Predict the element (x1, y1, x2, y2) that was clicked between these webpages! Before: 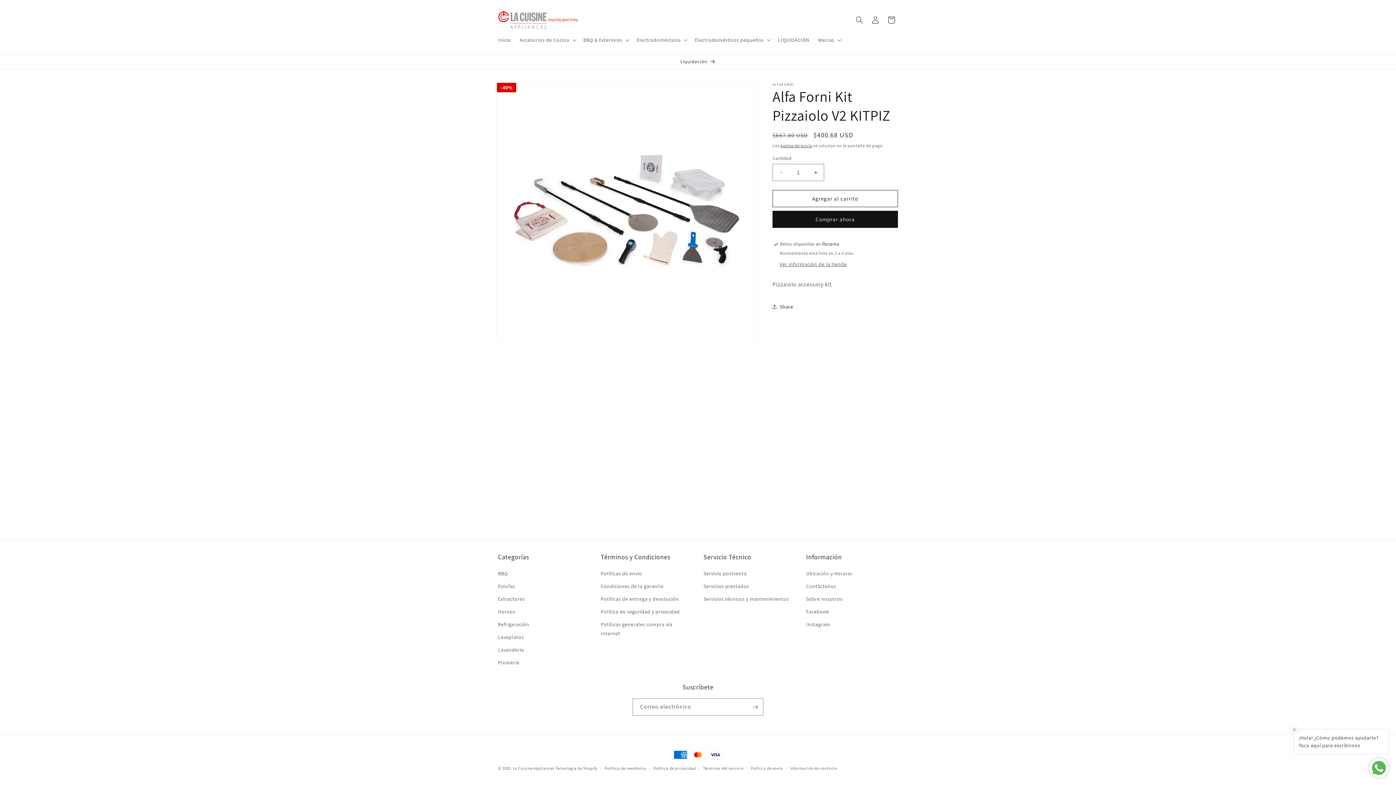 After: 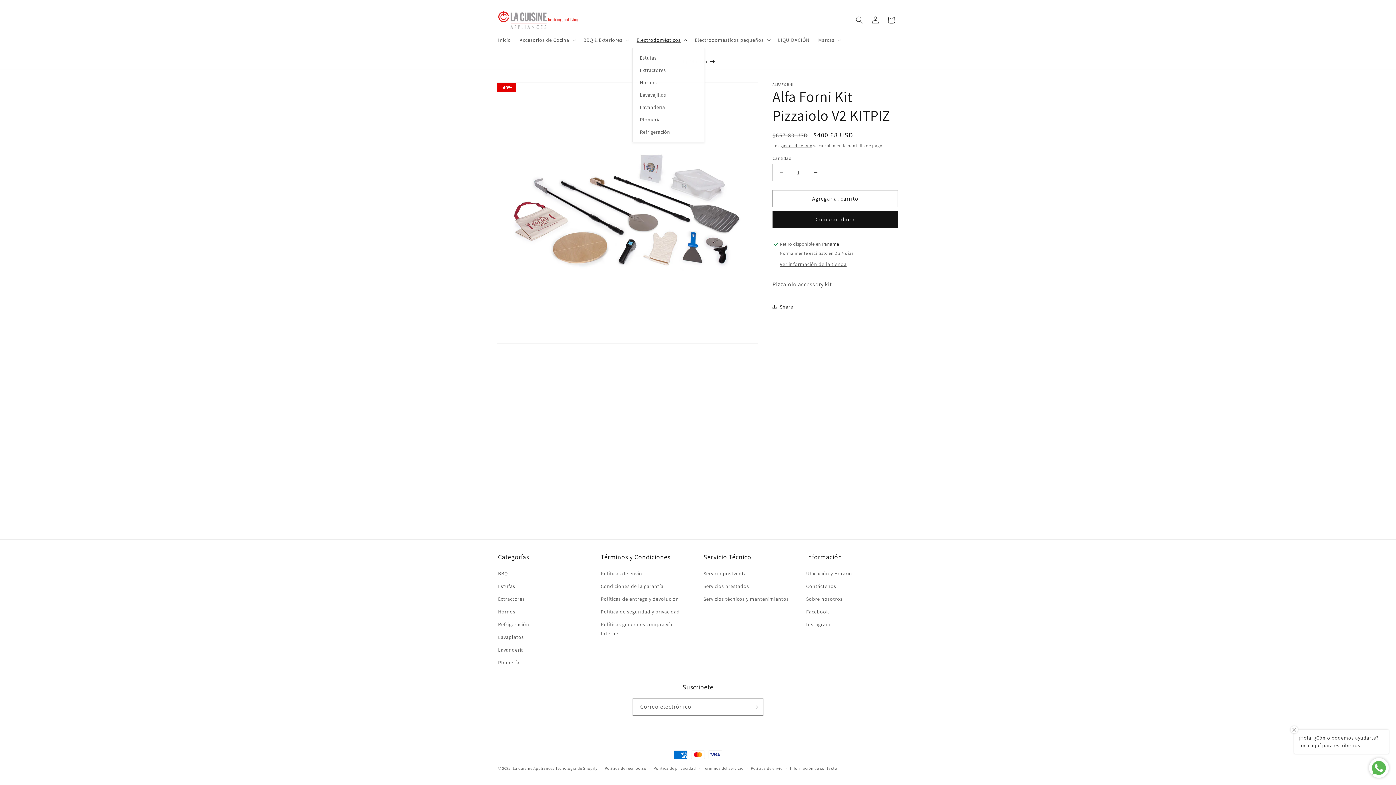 Action: label: Electrodomésticos bbox: (632, 32, 690, 47)